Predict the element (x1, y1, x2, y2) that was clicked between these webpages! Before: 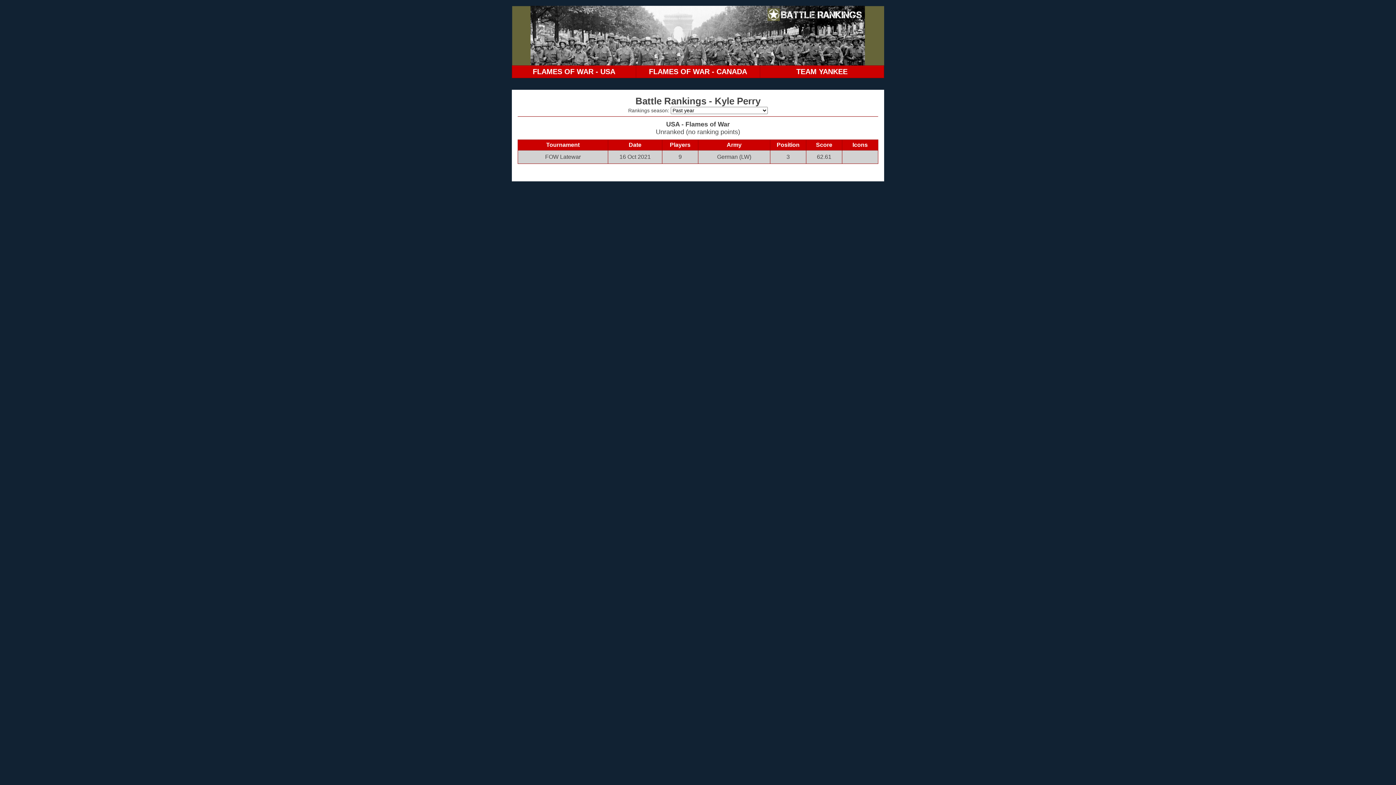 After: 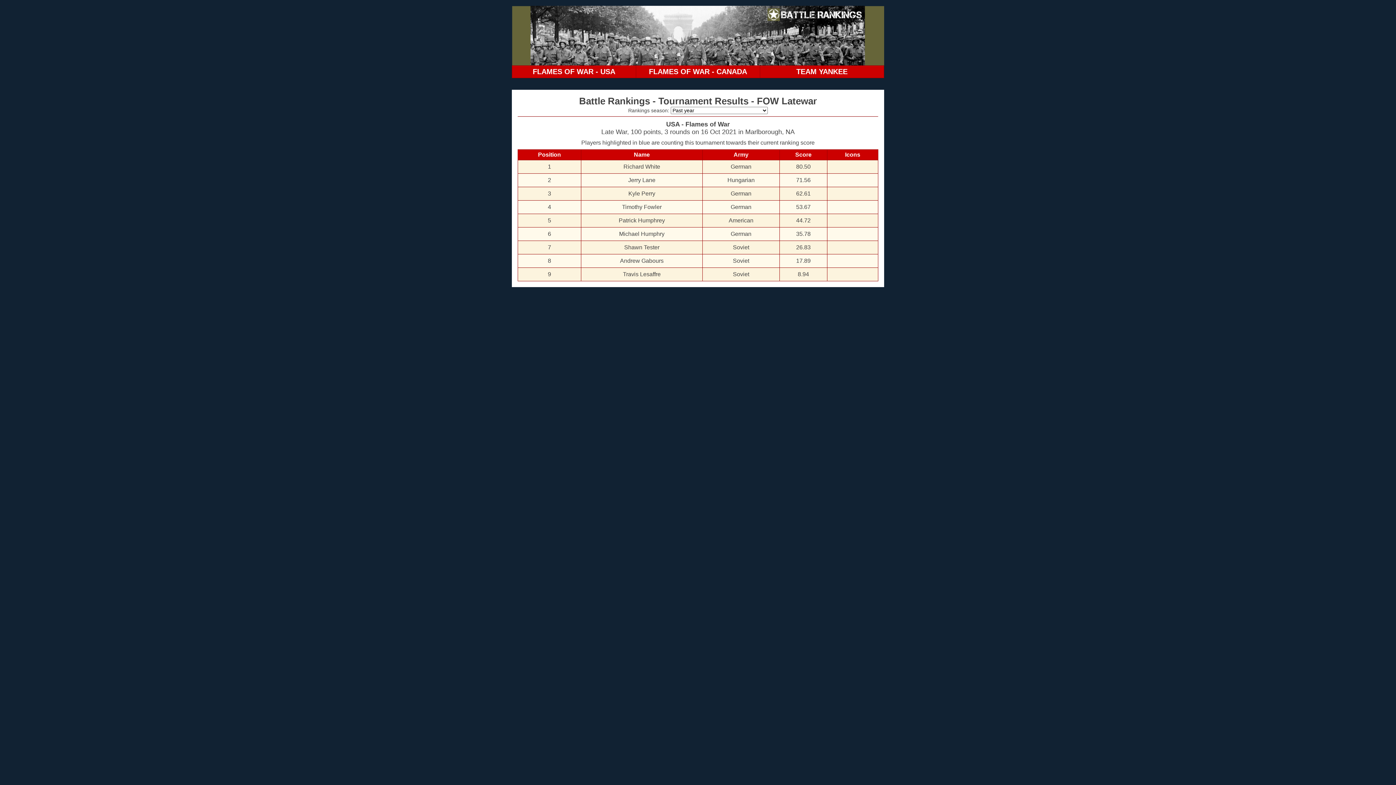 Action: label: FOW Latewar bbox: (520, 153, 606, 160)